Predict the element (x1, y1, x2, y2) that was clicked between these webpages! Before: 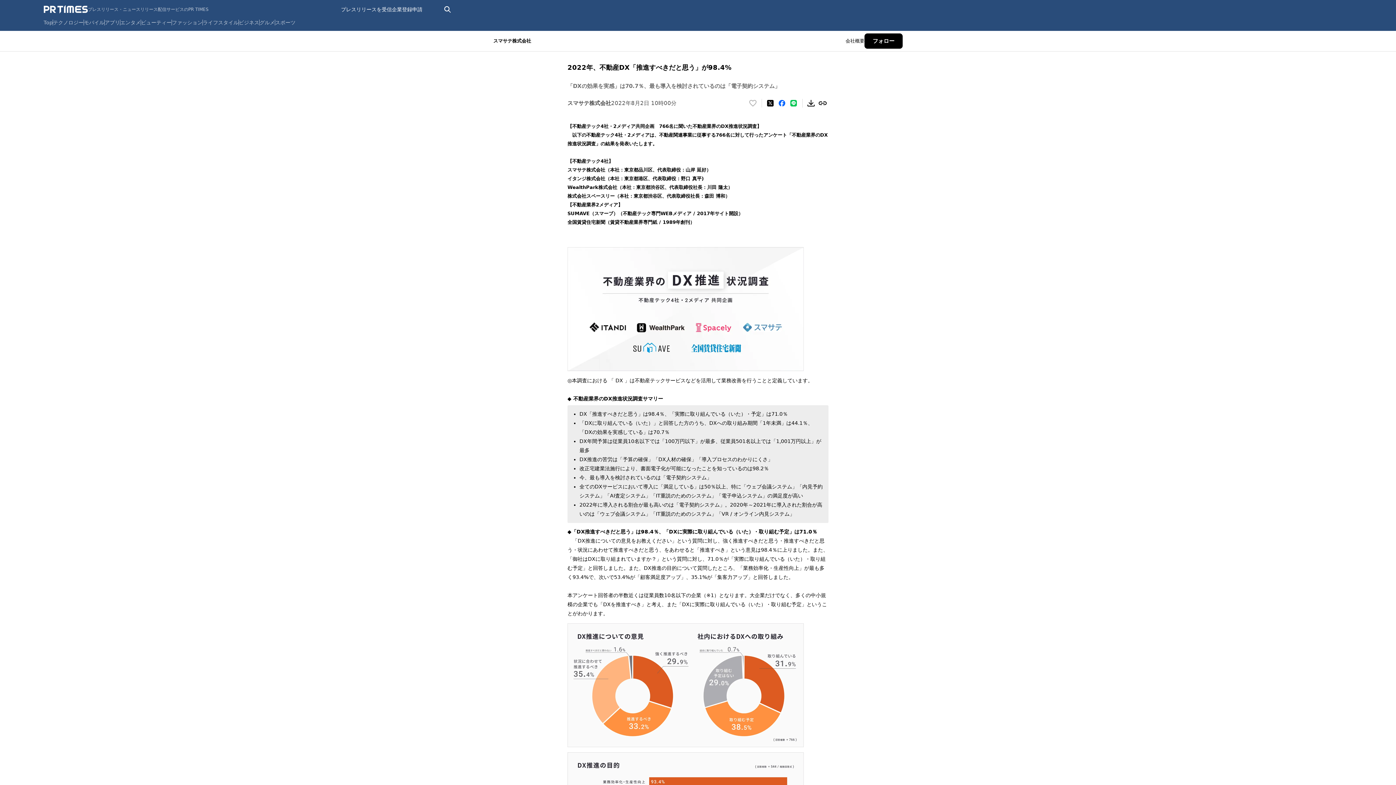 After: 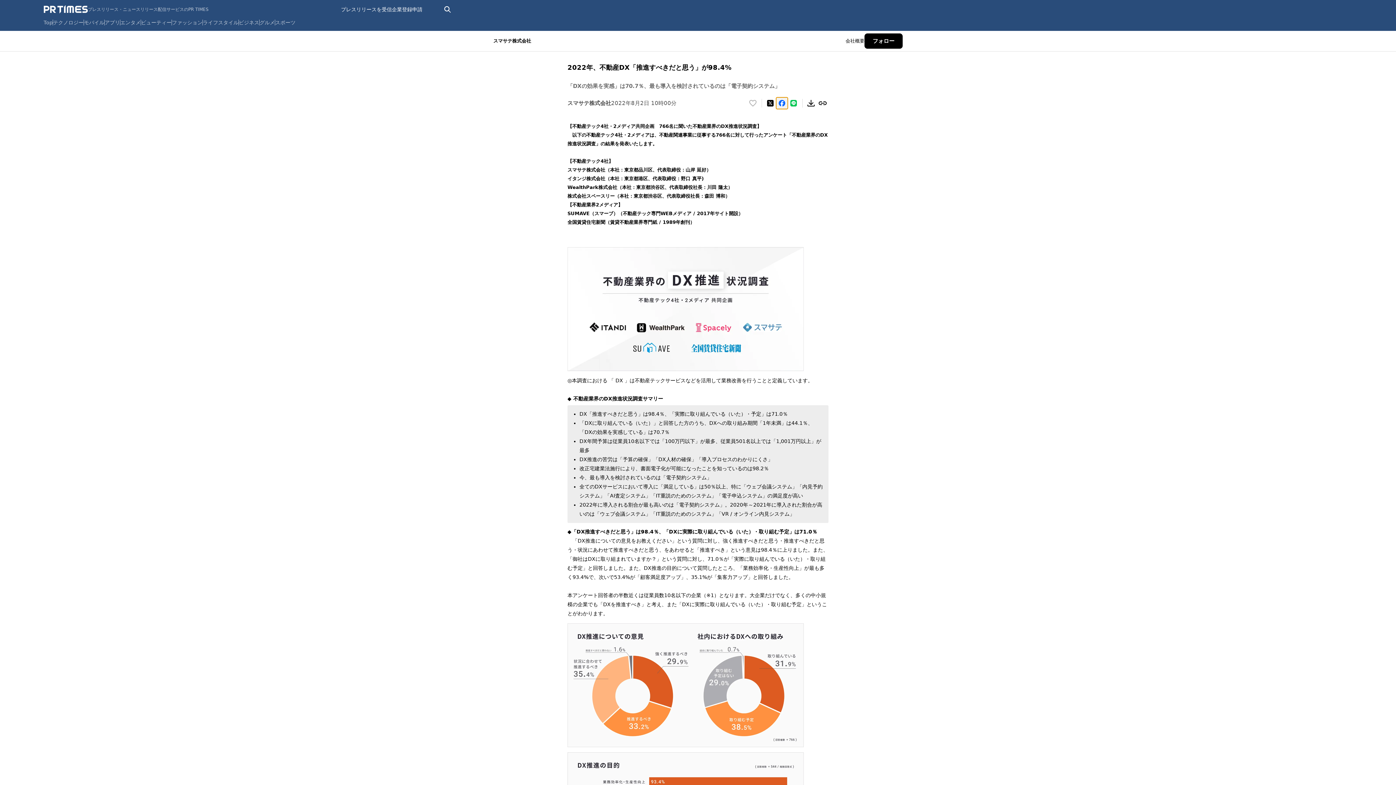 Action: bbox: (776, 97, 788, 109) label: Facebookでシェア